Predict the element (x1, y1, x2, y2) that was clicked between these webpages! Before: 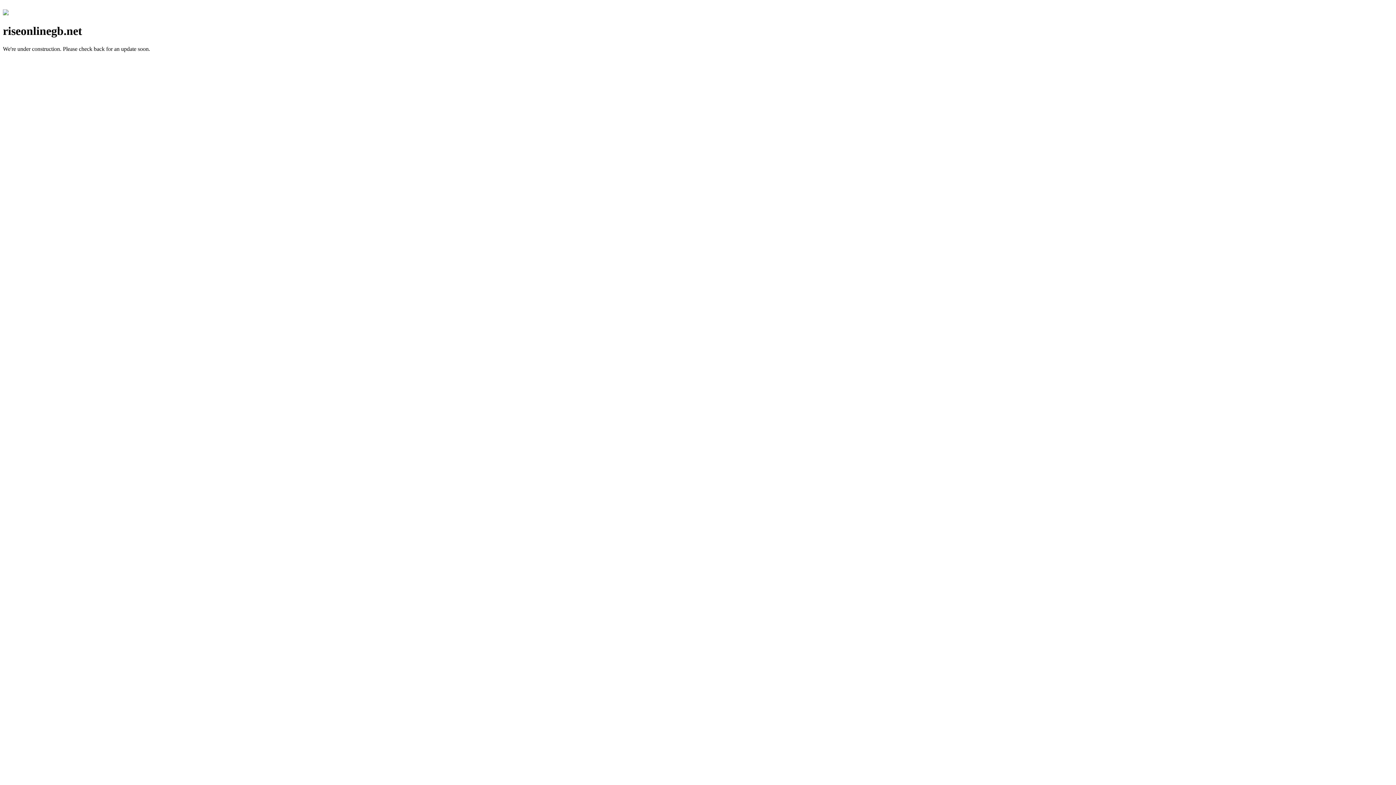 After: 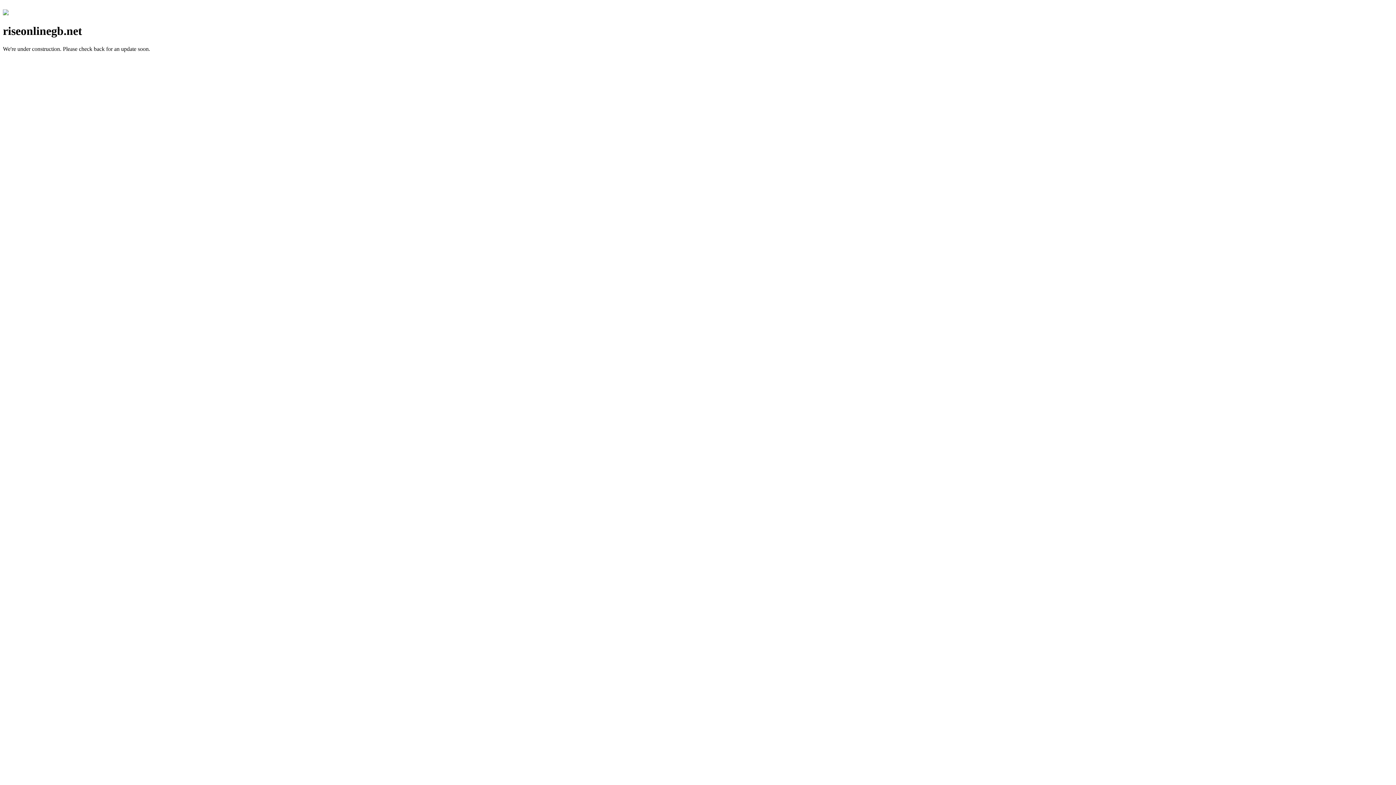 Action: bbox: (2, 10, 8, 16)